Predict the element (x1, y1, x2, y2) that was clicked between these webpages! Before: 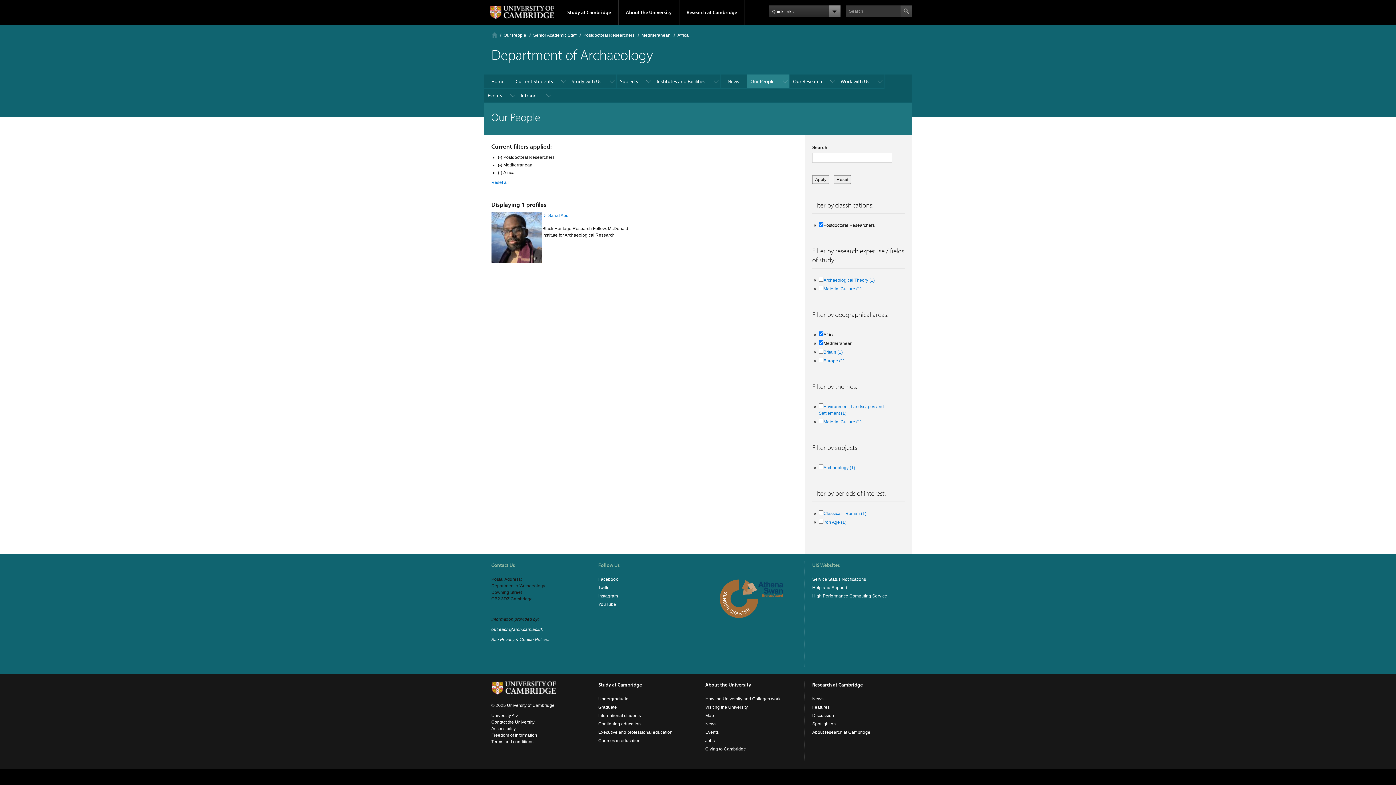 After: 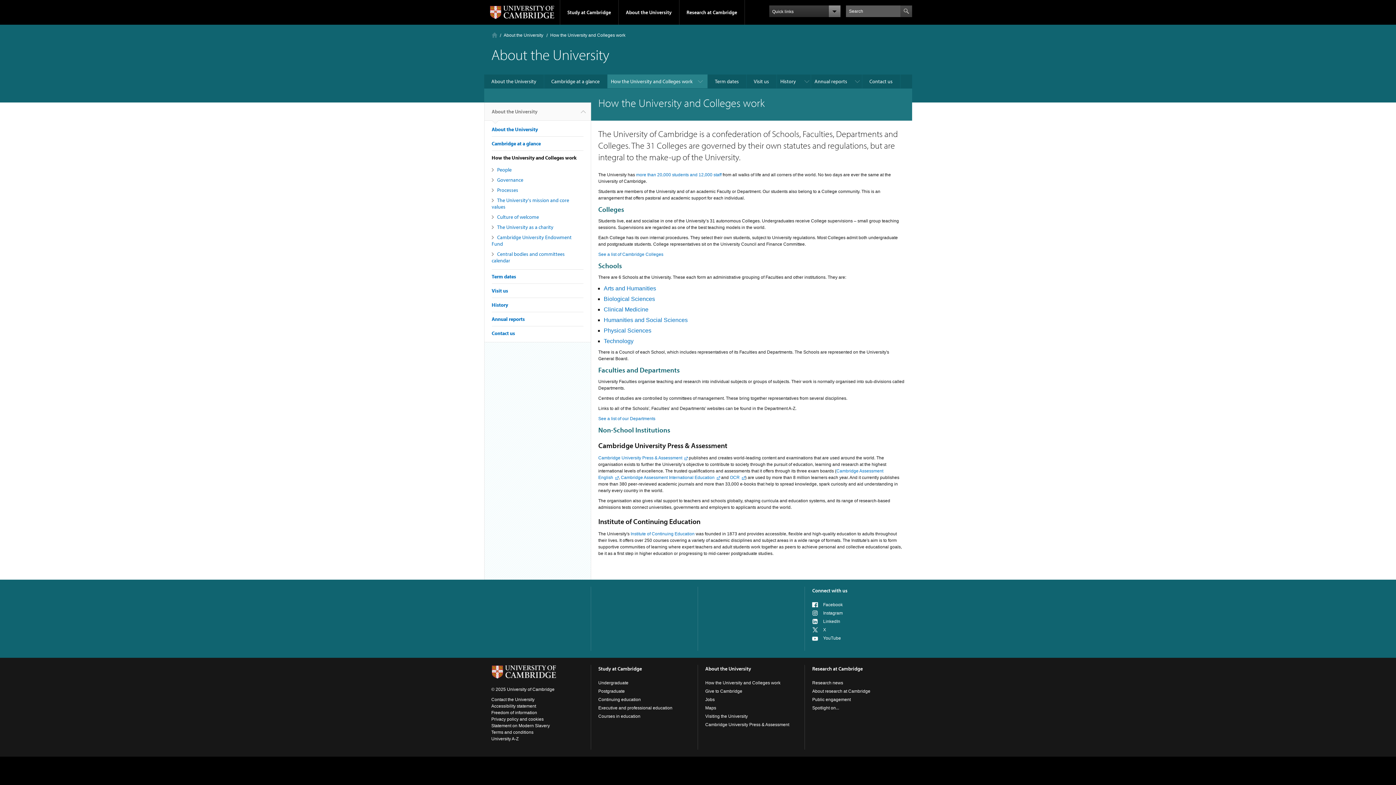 Action: label: How the University and Colleges work bbox: (705, 696, 780, 701)